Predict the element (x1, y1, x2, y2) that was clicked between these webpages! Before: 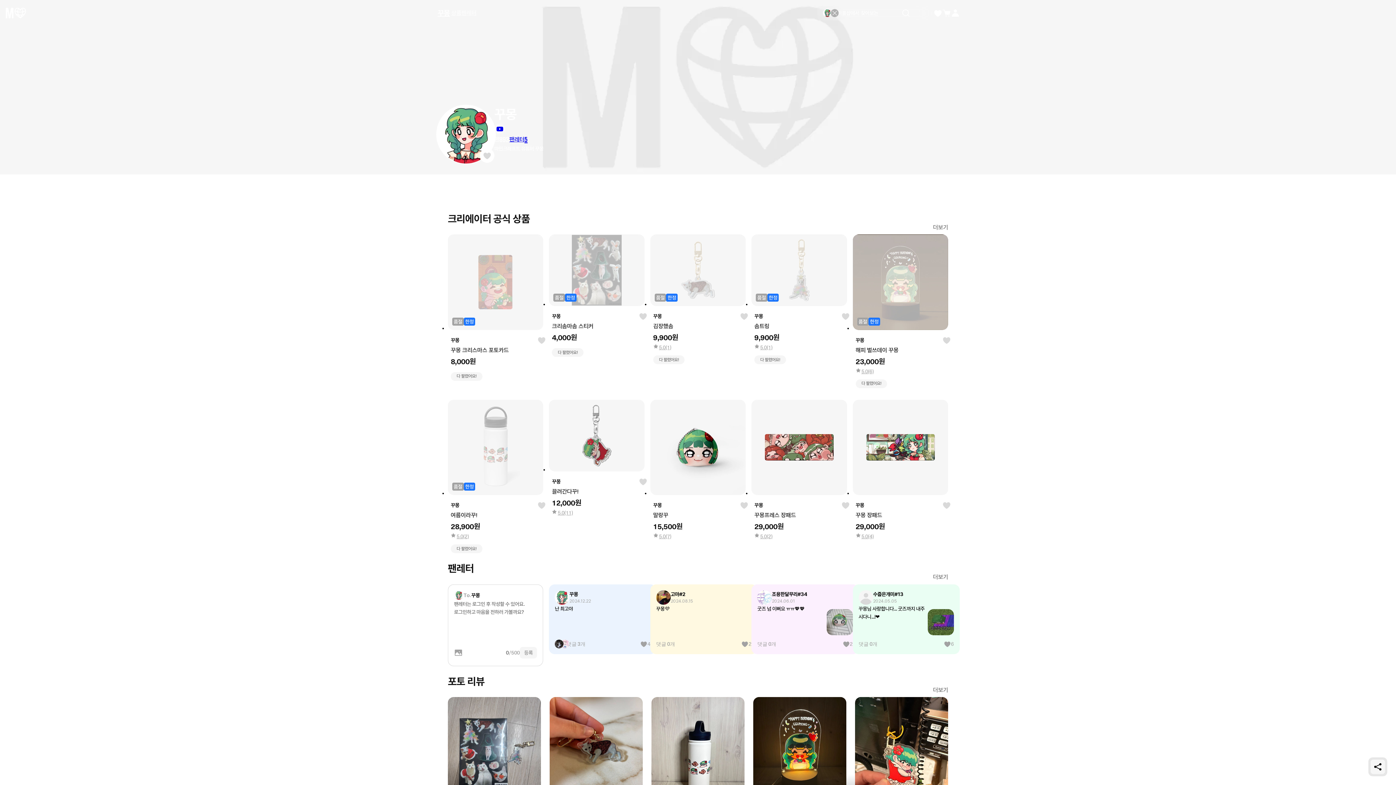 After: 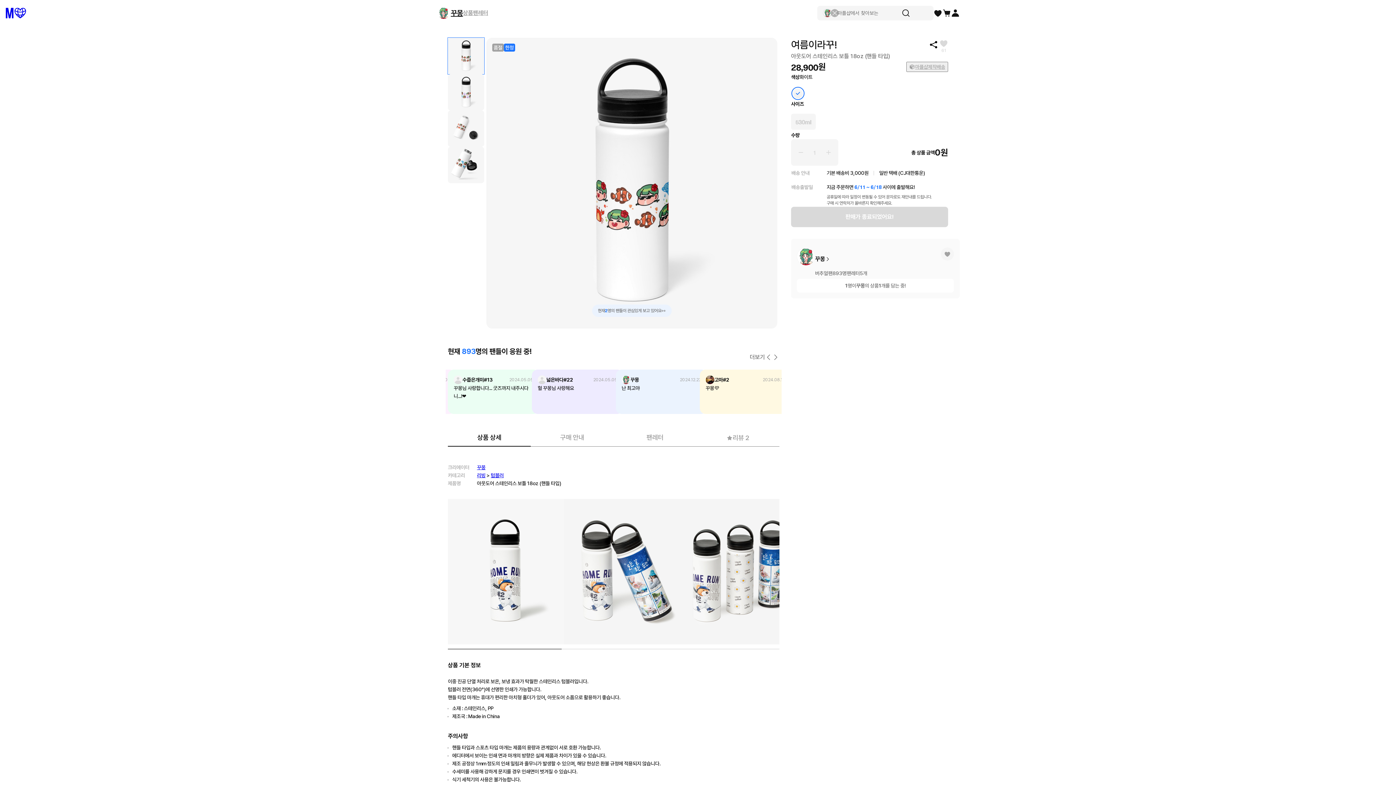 Action: bbox: (450, 533, 546, 540) label: 5.0
(2)